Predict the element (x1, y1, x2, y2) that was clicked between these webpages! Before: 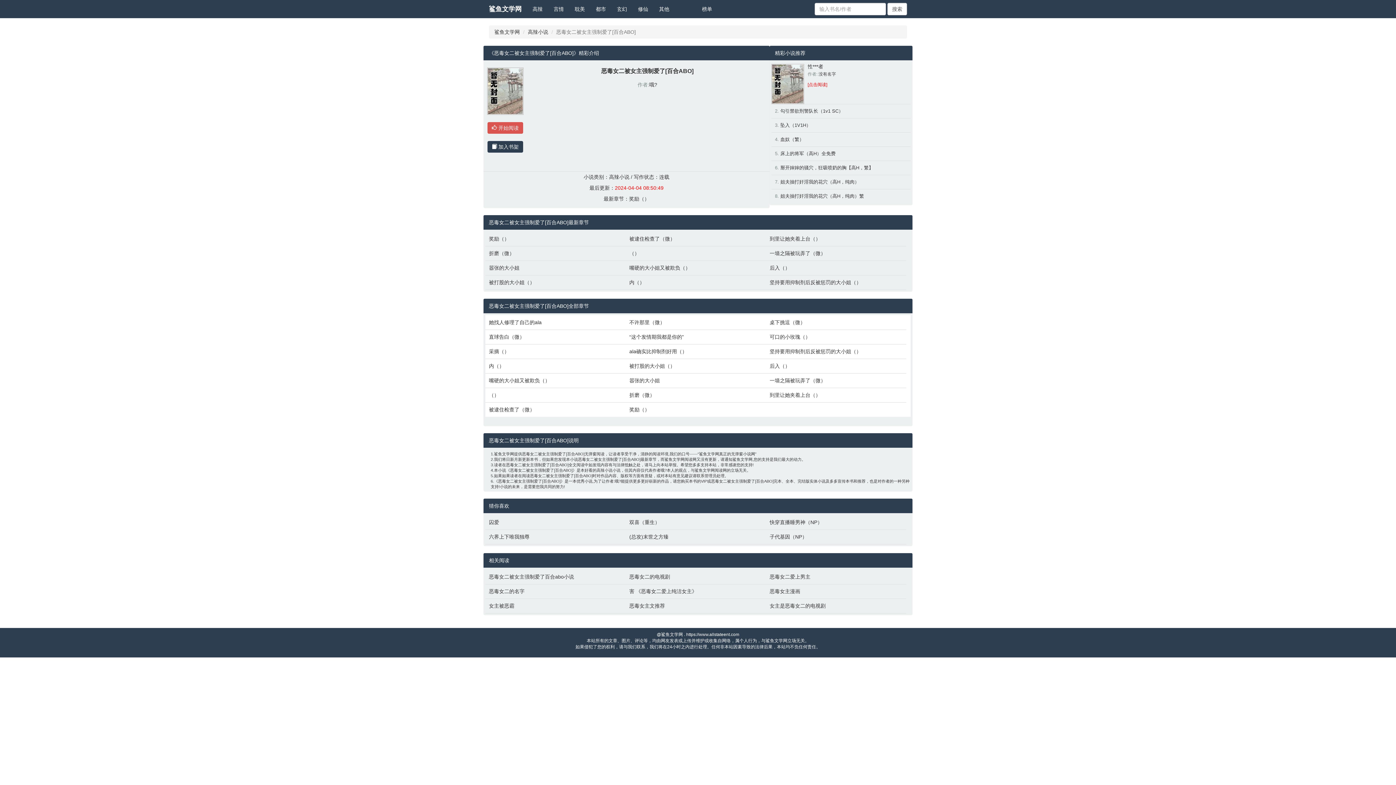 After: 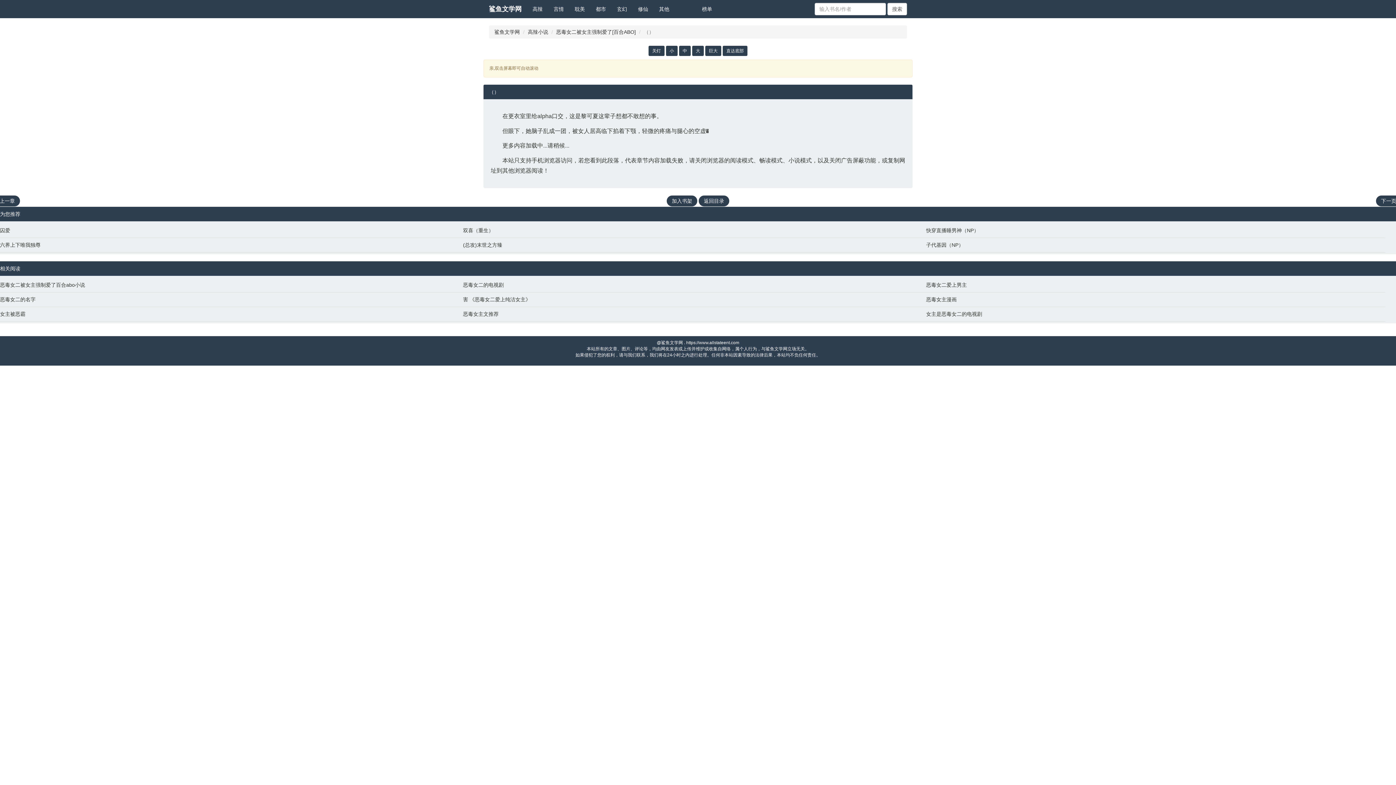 Action: bbox: (489, 391, 622, 398) label: （）